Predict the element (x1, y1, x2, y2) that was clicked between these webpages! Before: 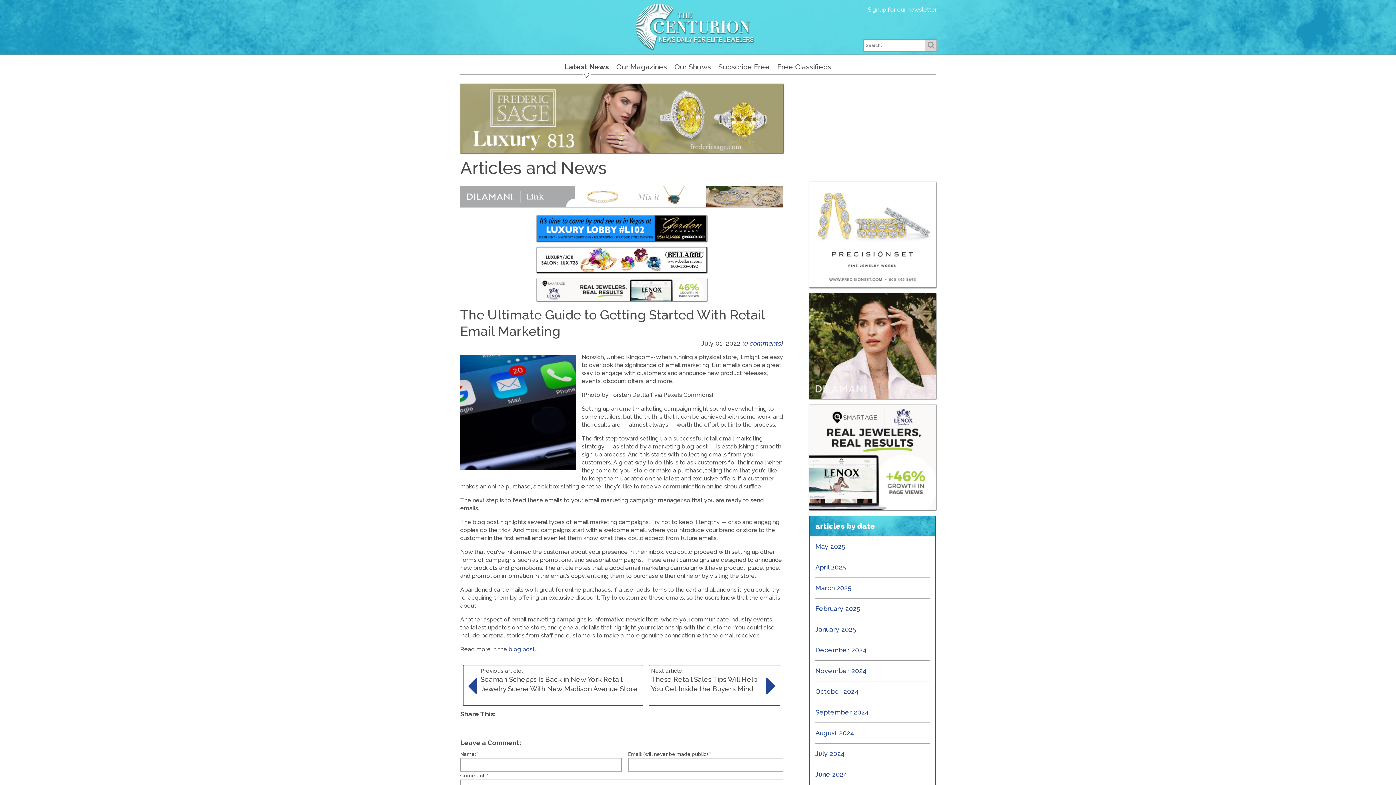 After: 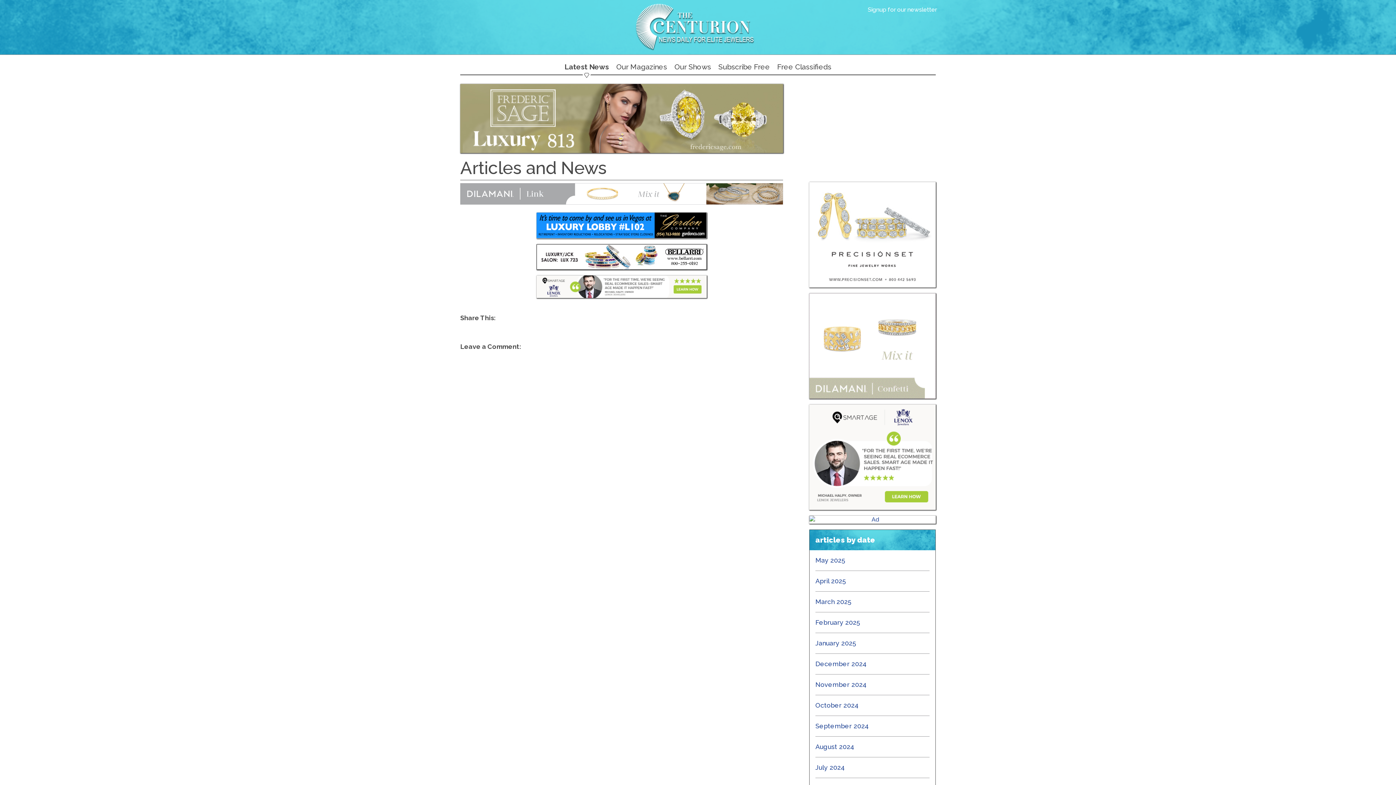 Action: label: March 2025 bbox: (815, 584, 851, 591)